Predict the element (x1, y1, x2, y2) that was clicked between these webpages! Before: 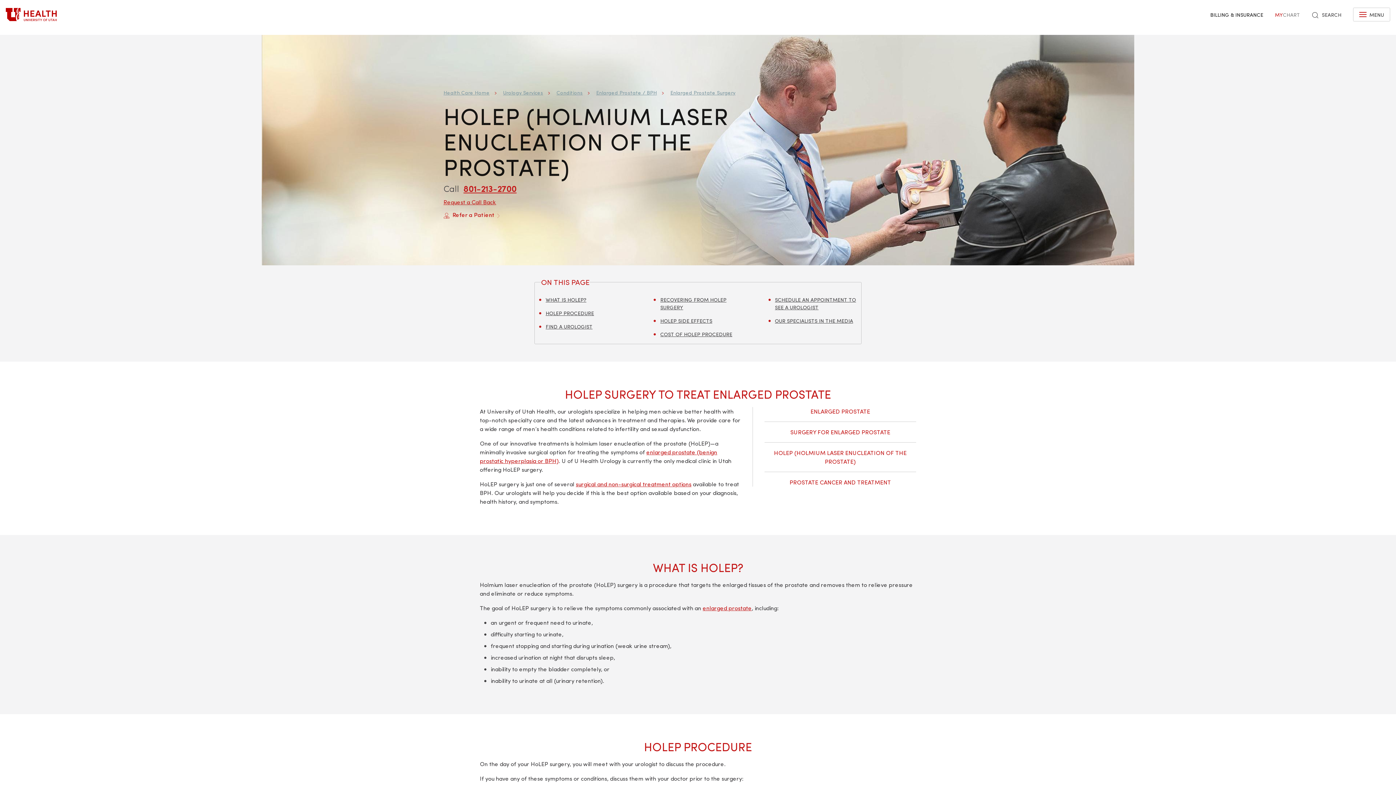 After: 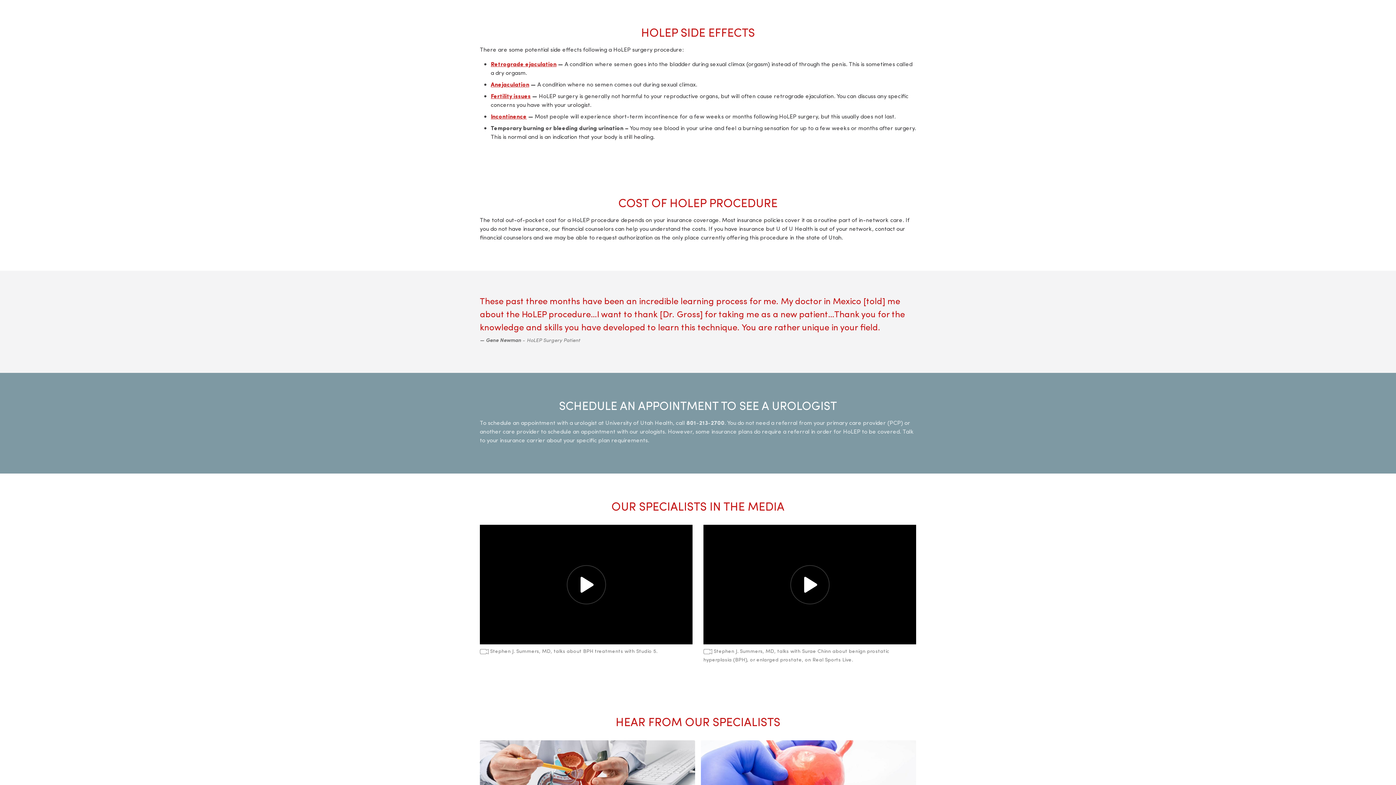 Action: bbox: (660, 317, 712, 324) label: HOLEP SIDE EFFECTS